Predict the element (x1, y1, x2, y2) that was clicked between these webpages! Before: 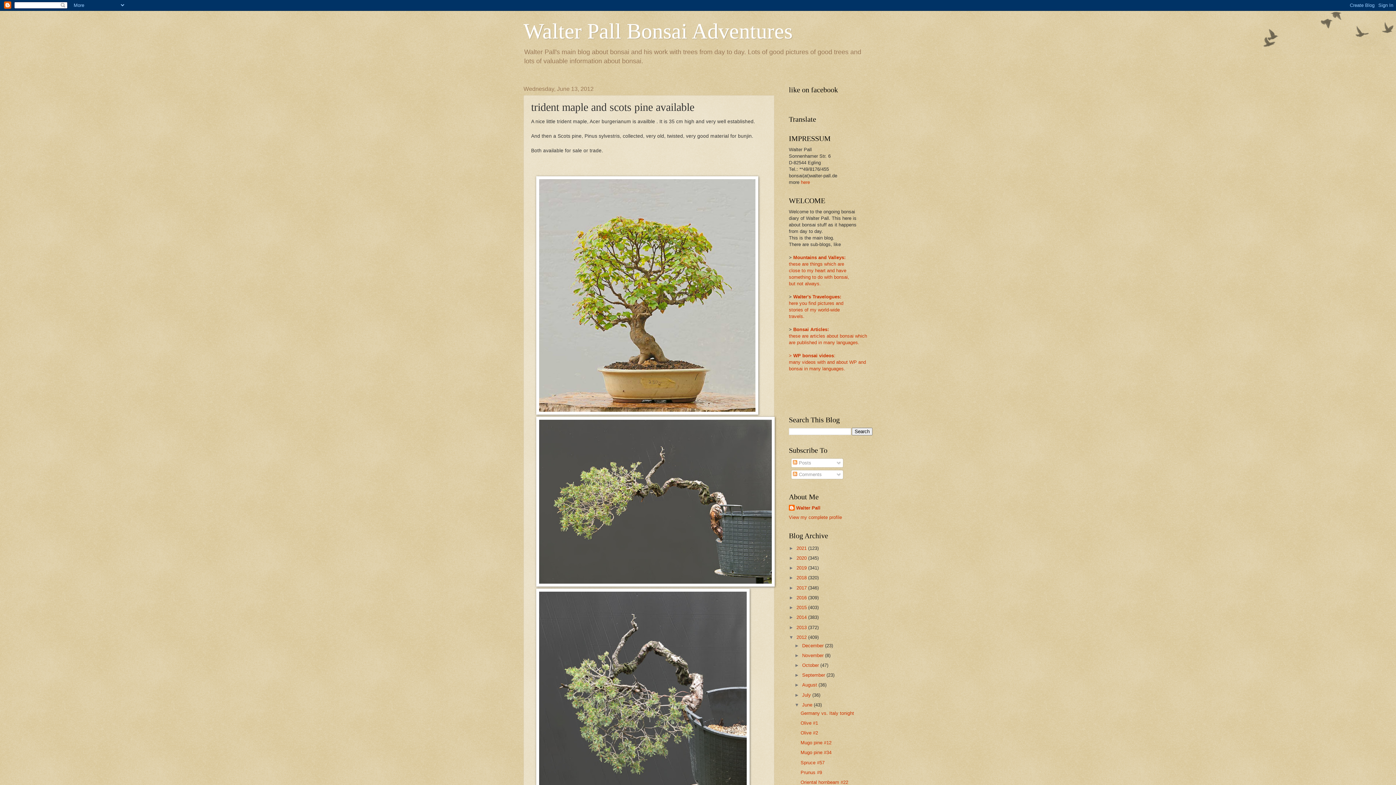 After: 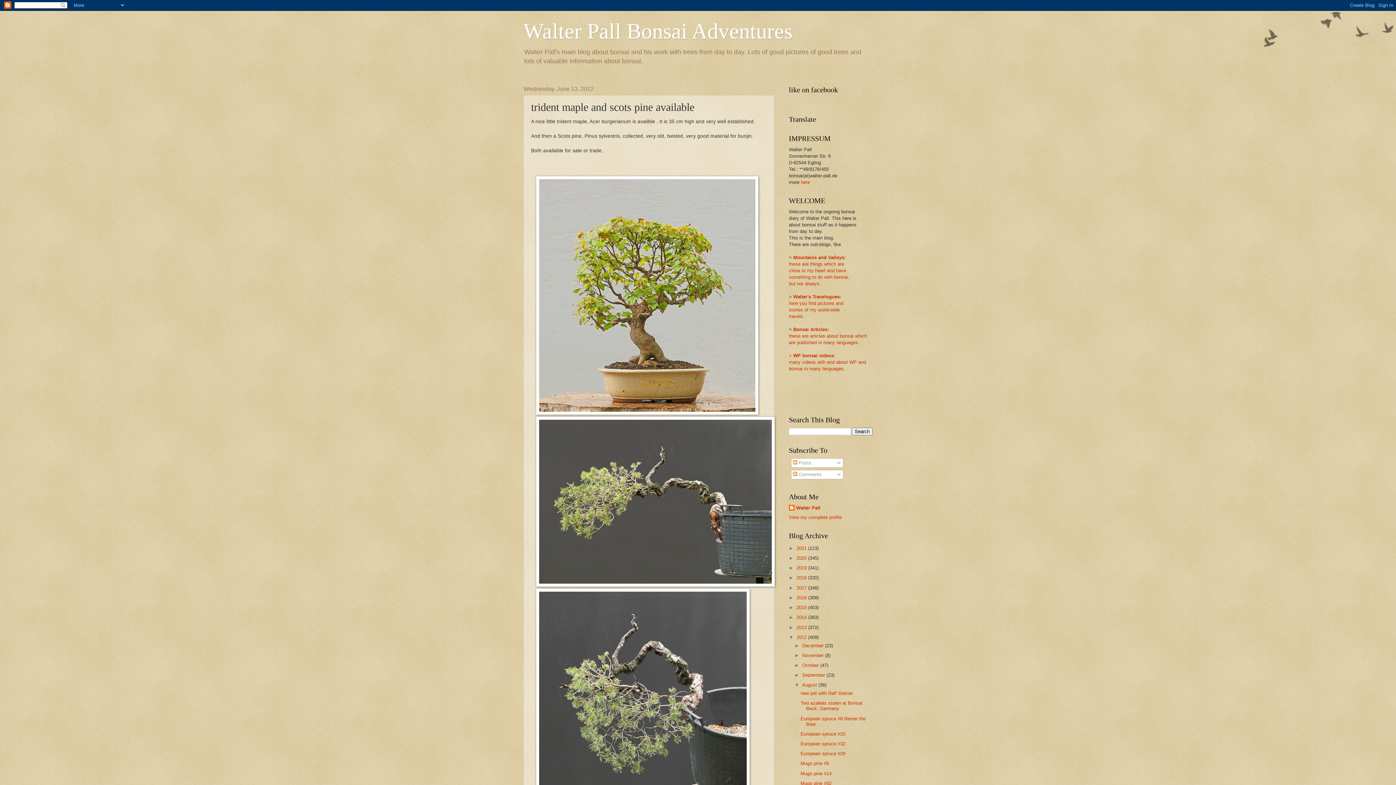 Action: bbox: (794, 682, 802, 688) label: ►  